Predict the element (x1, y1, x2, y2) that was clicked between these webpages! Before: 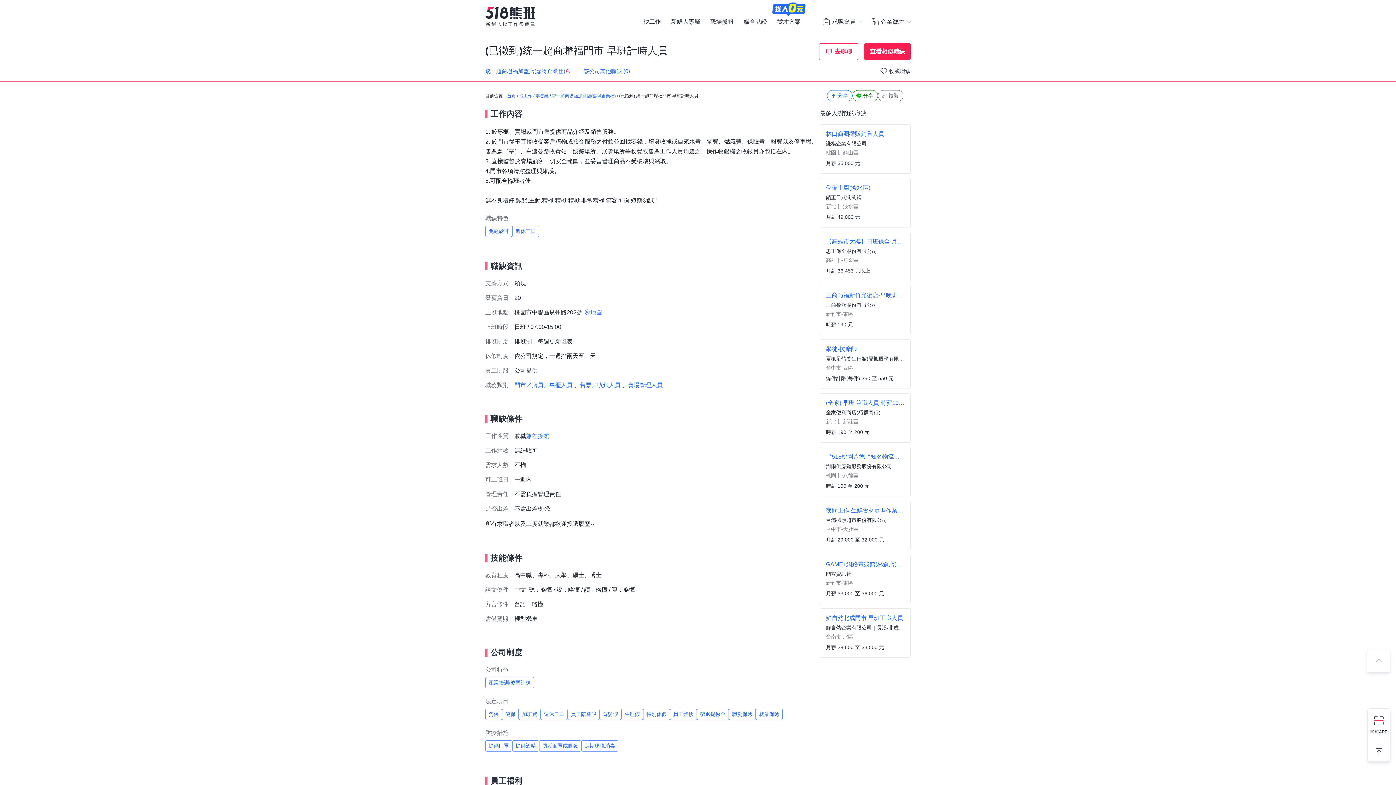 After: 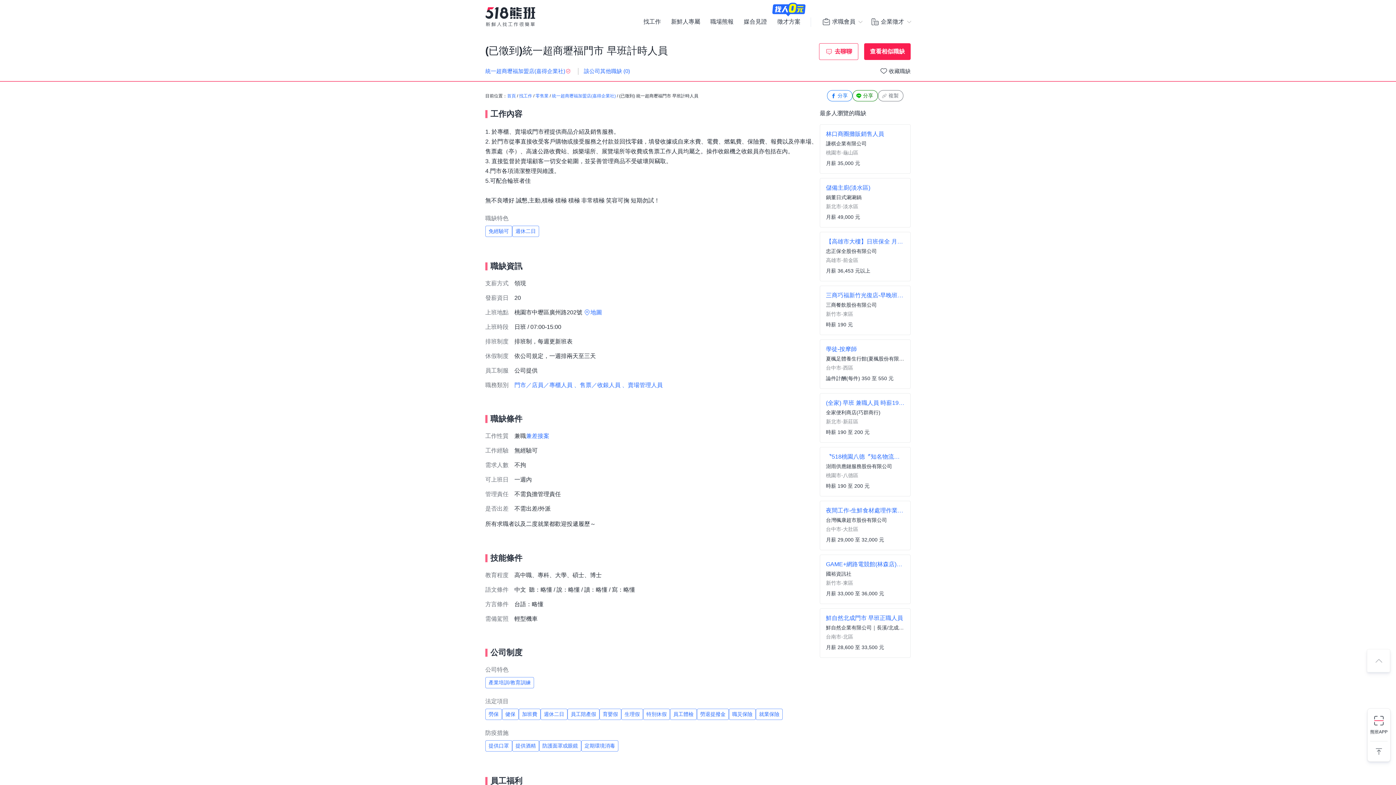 Action: bbox: (1370, 741, 1388, 756)